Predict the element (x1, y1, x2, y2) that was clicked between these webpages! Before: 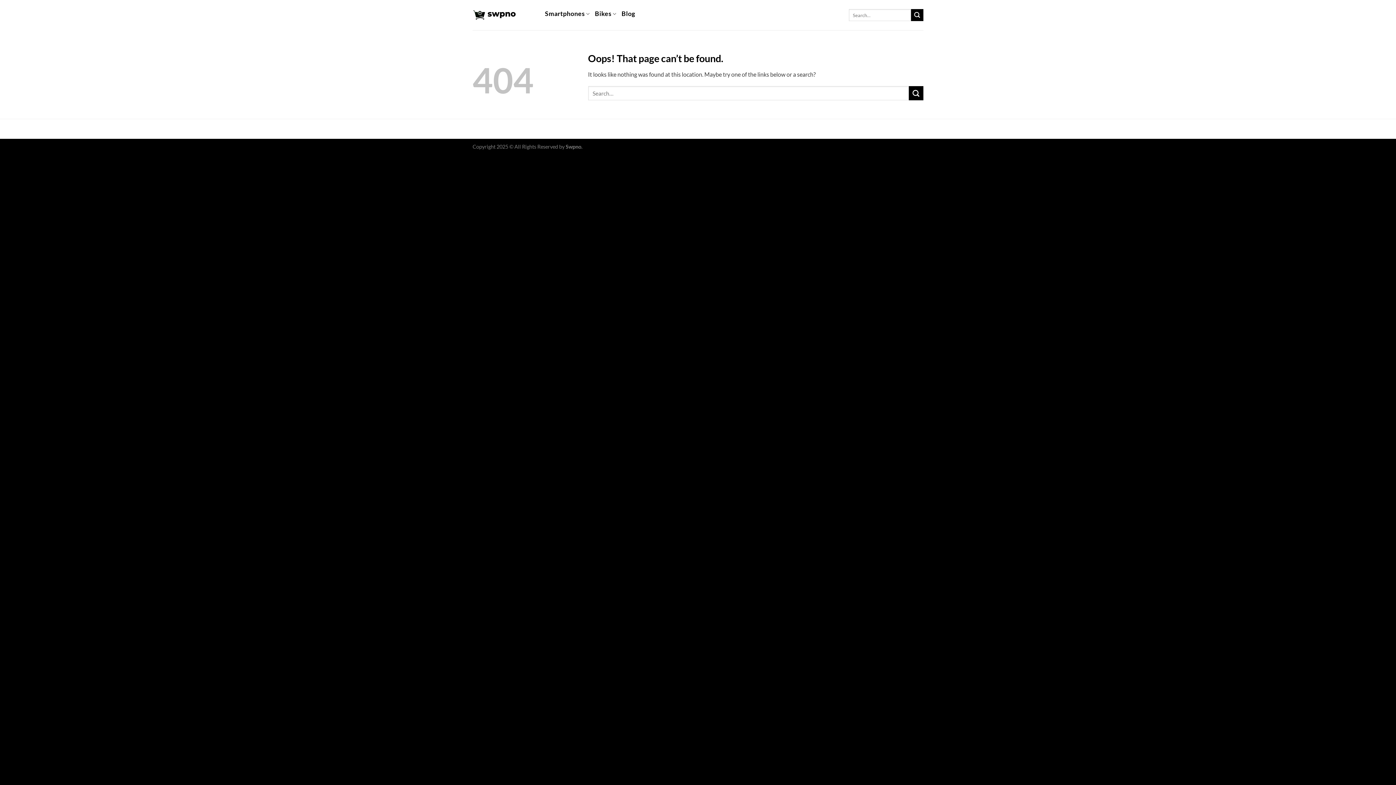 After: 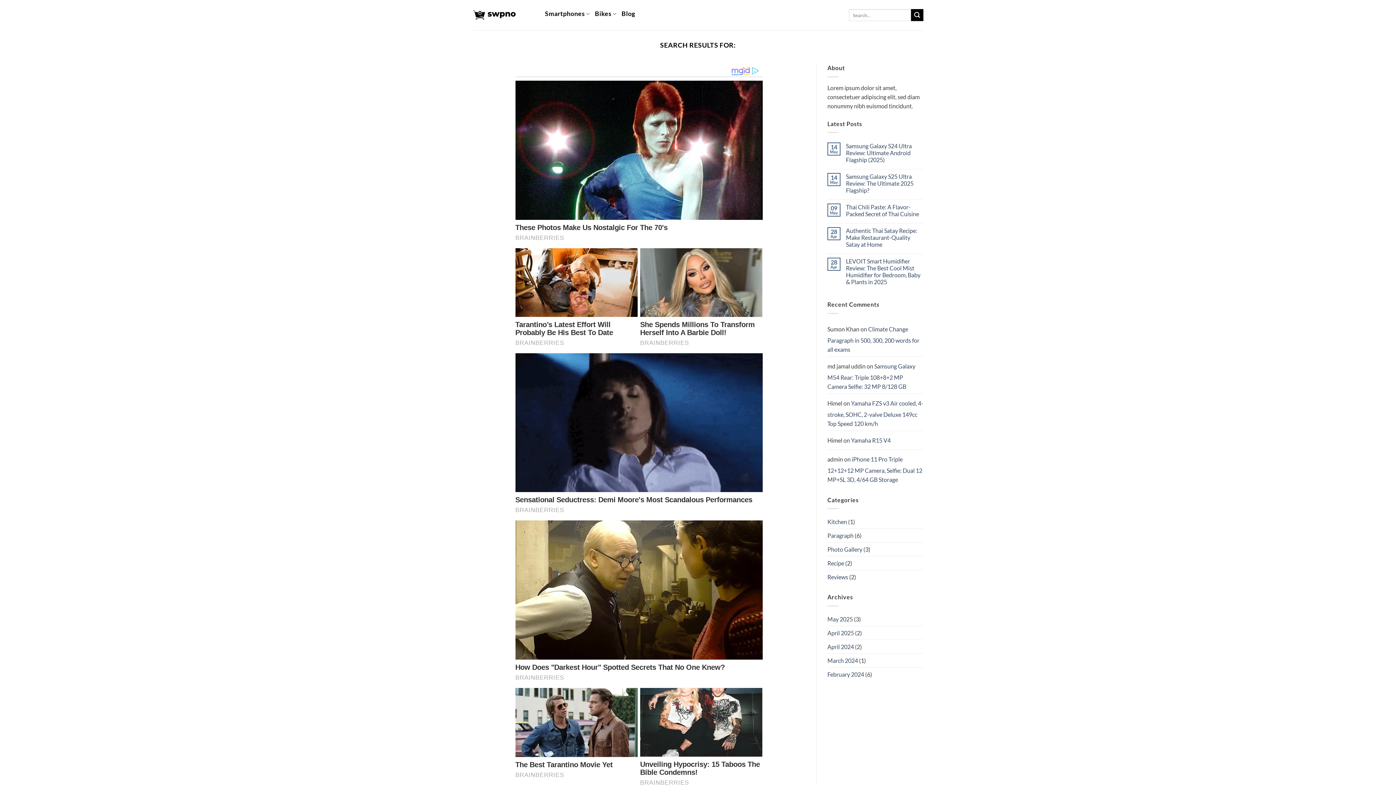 Action: bbox: (909, 86, 923, 100) label: Submit